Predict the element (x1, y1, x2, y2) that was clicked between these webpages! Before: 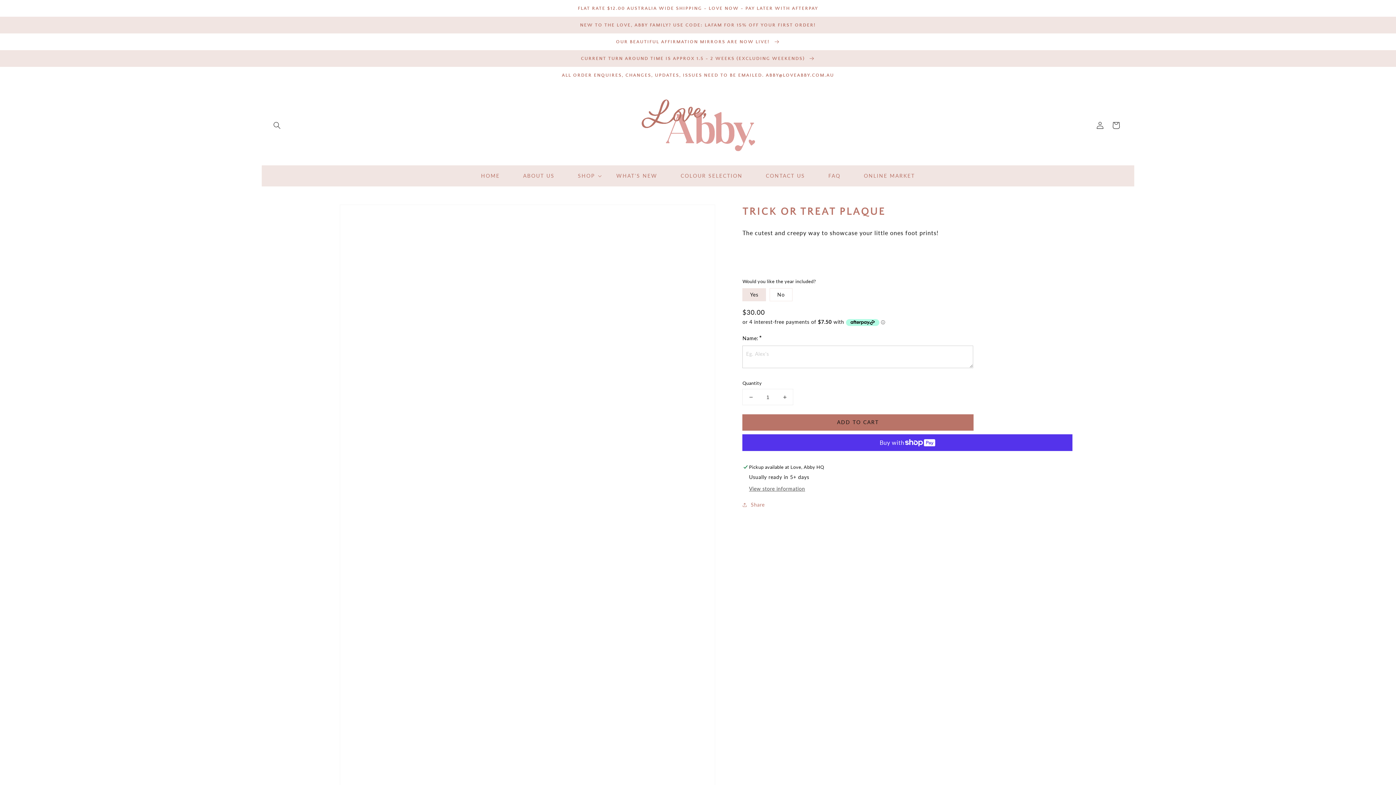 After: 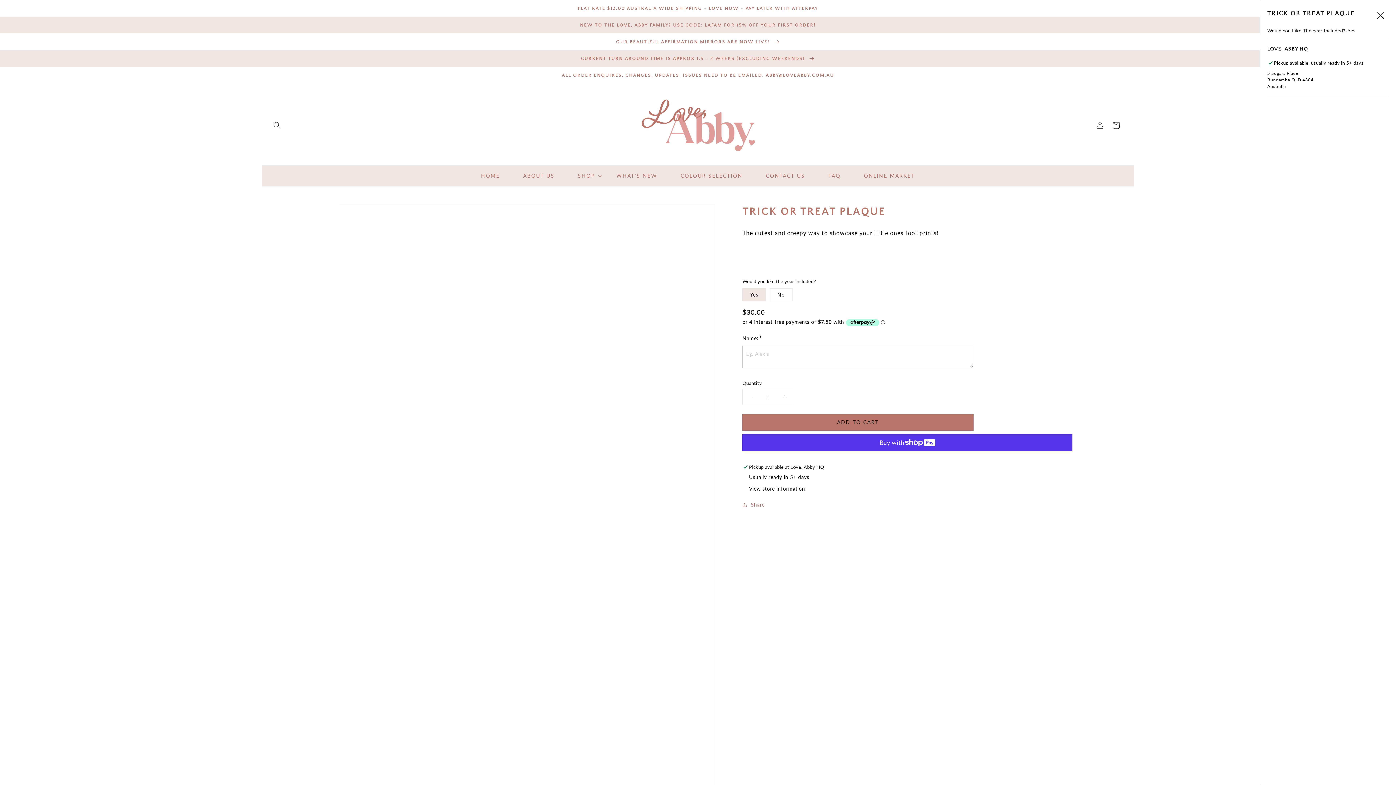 Action: label: View store information bbox: (749, 485, 805, 492)